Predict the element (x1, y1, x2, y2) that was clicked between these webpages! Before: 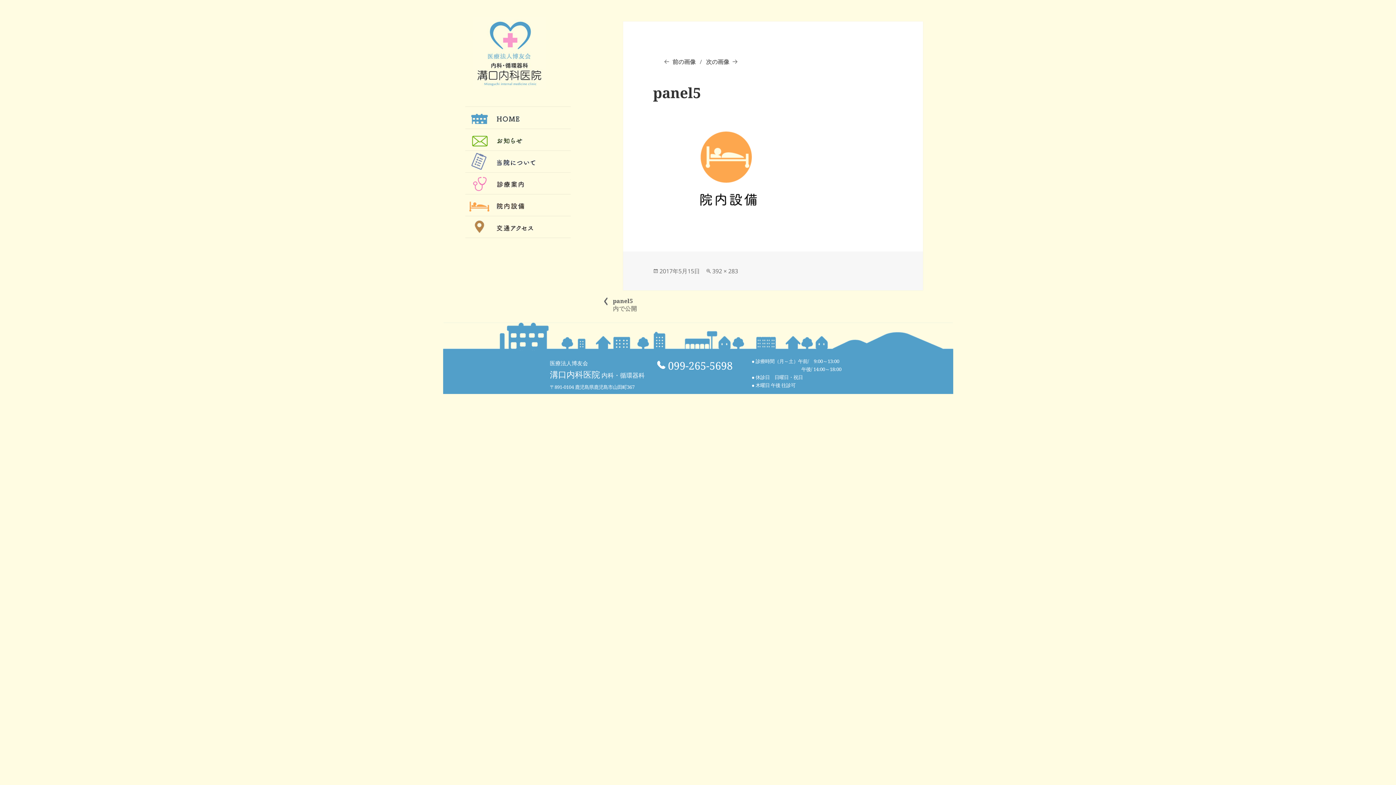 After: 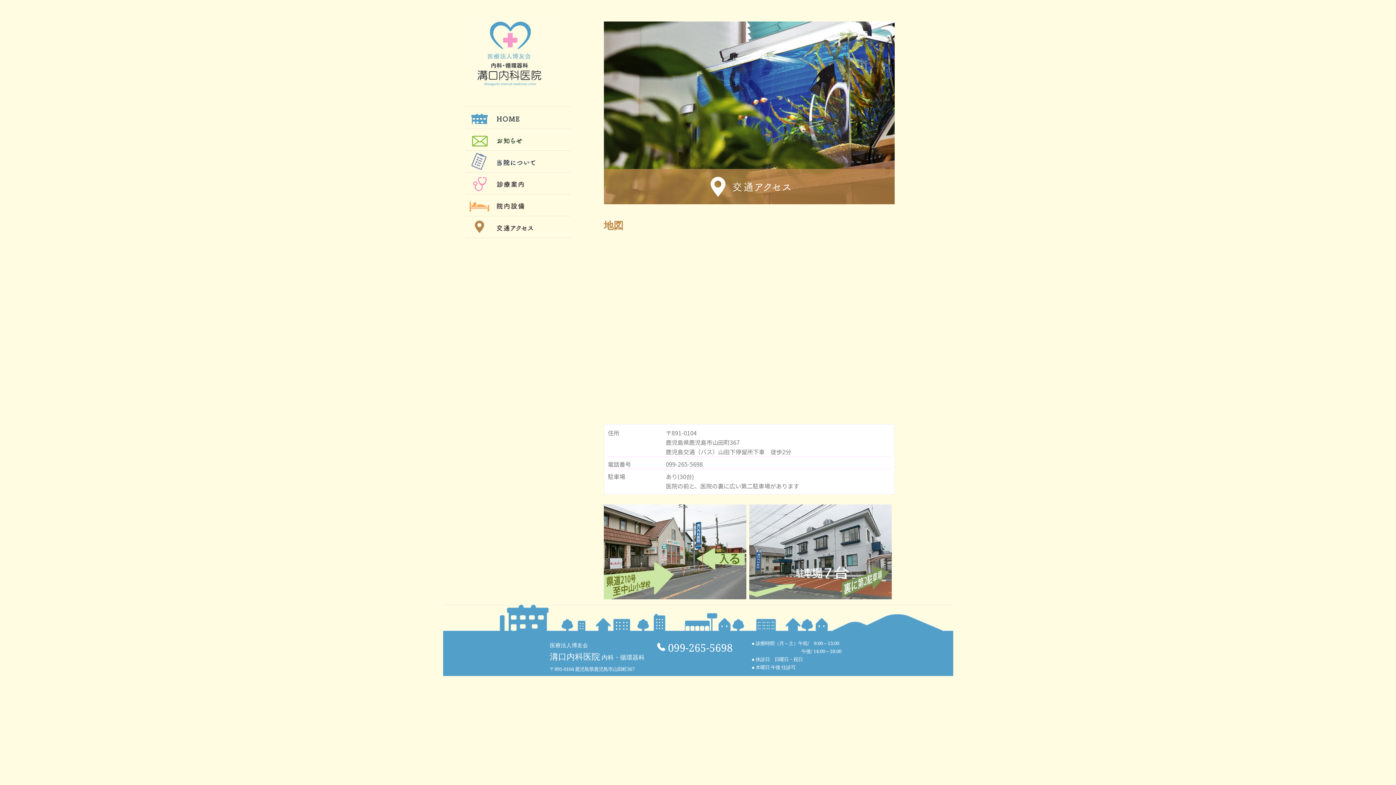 Action: bbox: (465, 216, 570, 233) label: 交通アクセス